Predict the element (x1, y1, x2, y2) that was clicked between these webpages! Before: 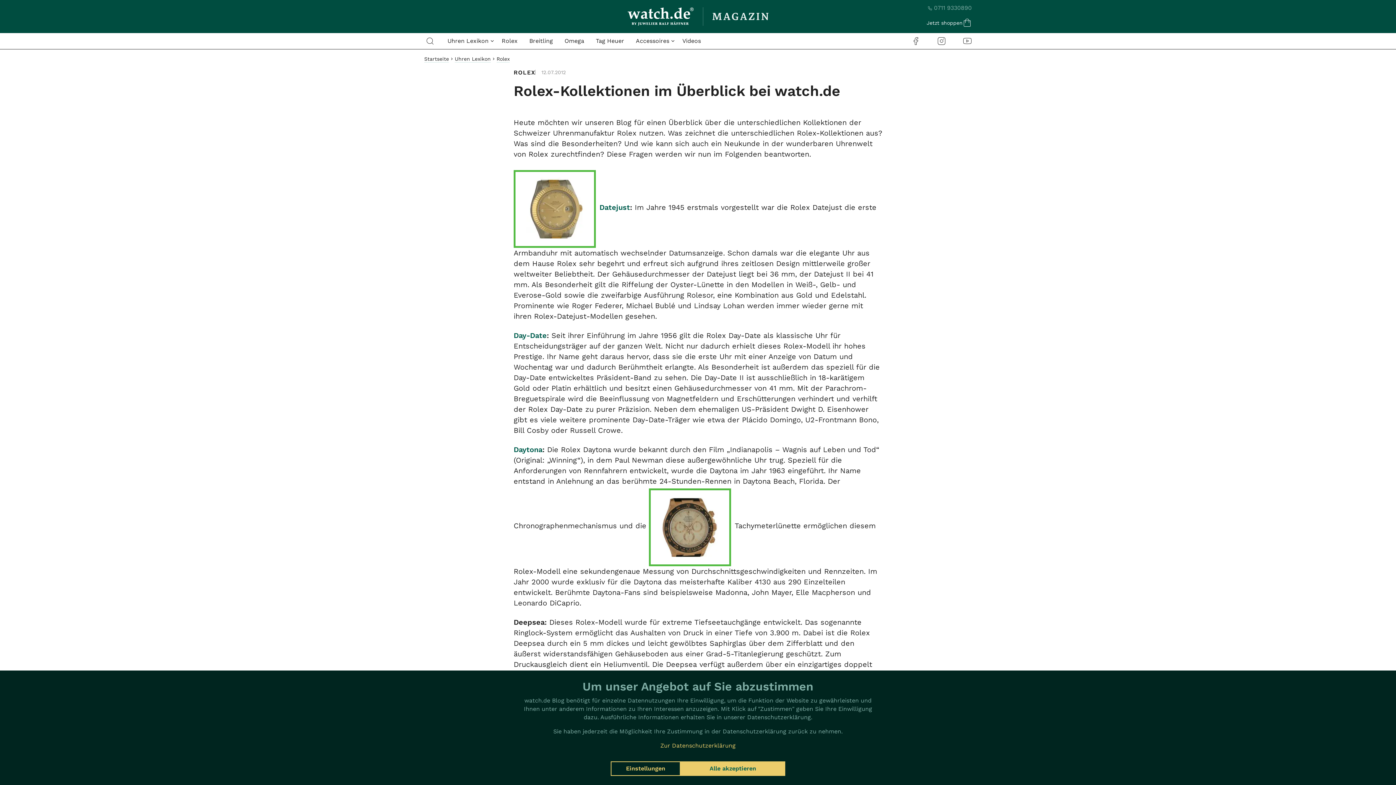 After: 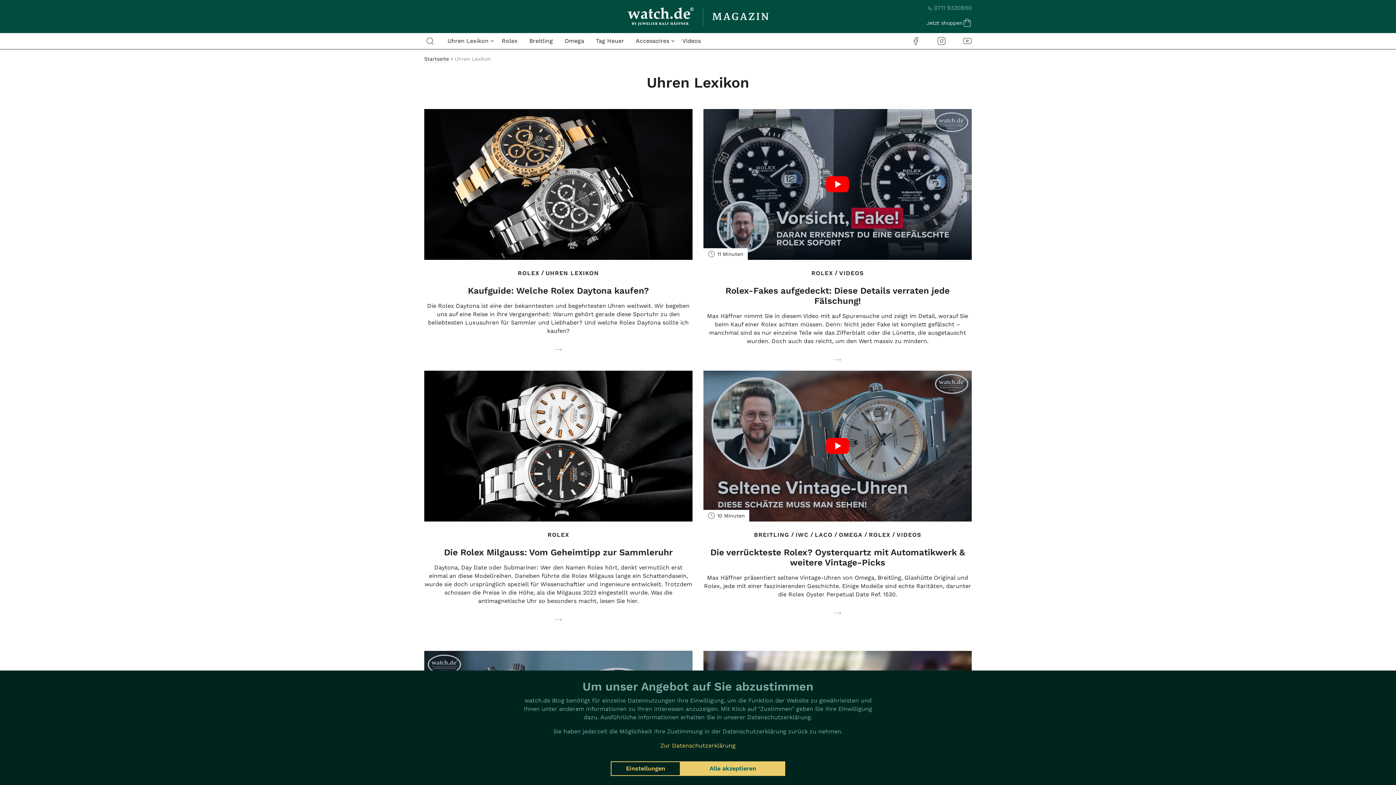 Action: label: Uhren Lexikon bbox: (454, 55, 490, 62)